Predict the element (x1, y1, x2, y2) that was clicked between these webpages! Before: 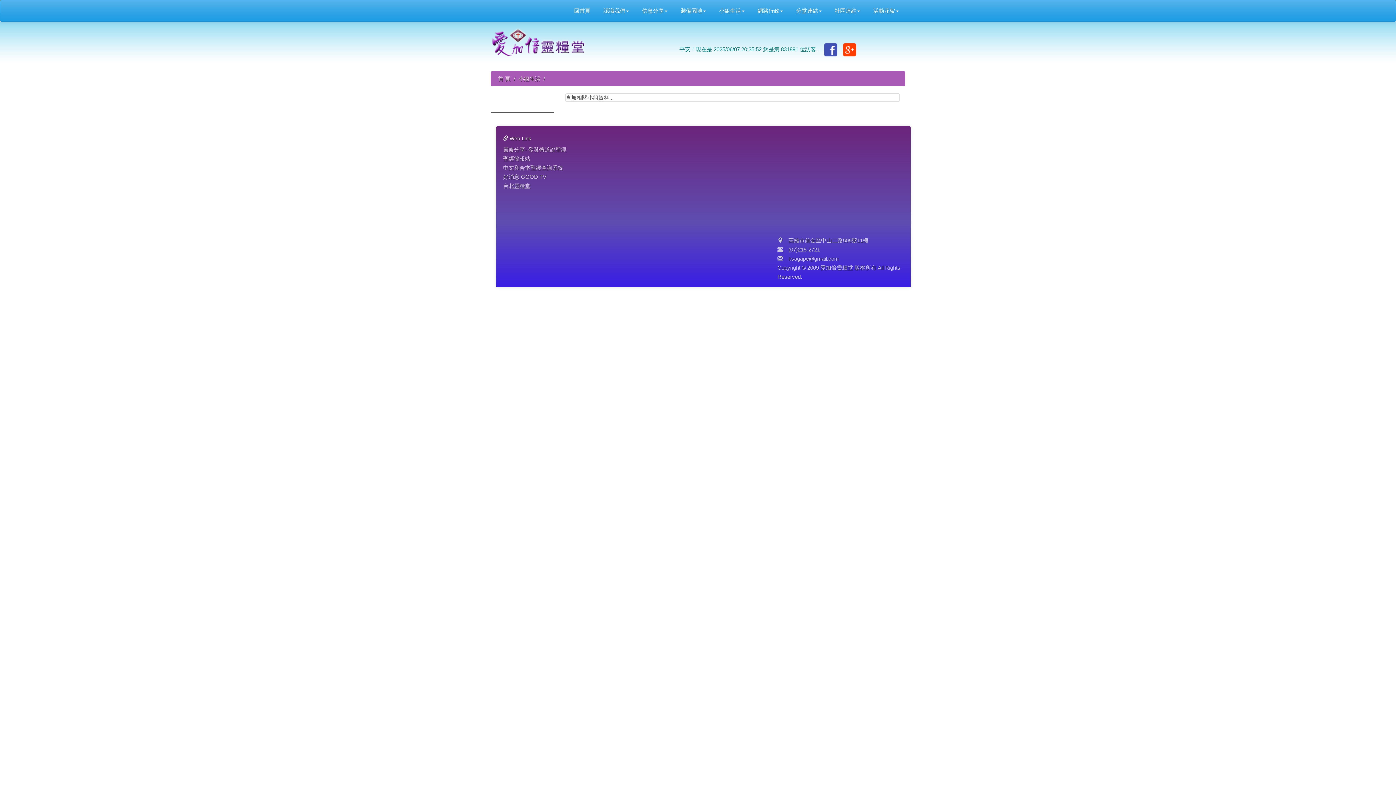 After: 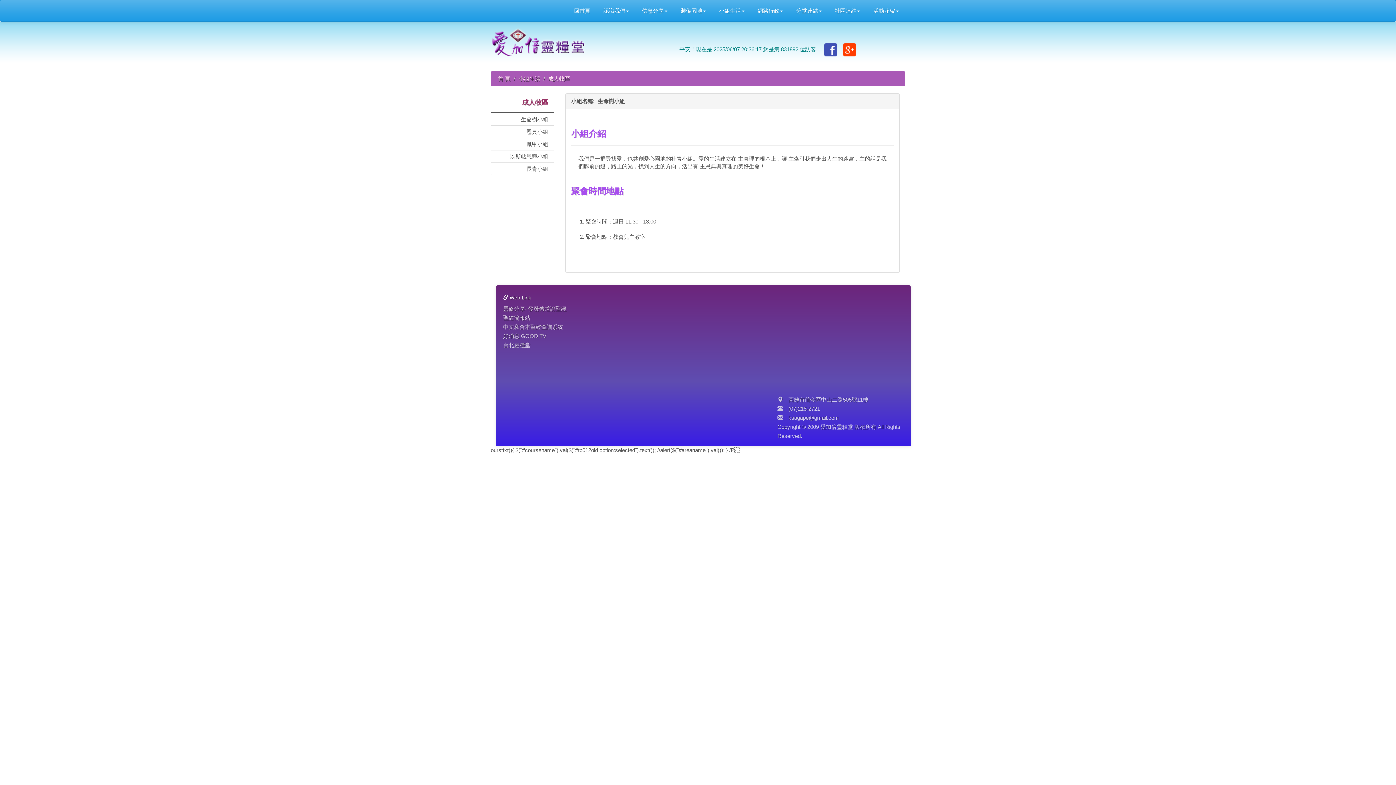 Action: label: 小組生活 bbox: (713, 2, 750, 18)